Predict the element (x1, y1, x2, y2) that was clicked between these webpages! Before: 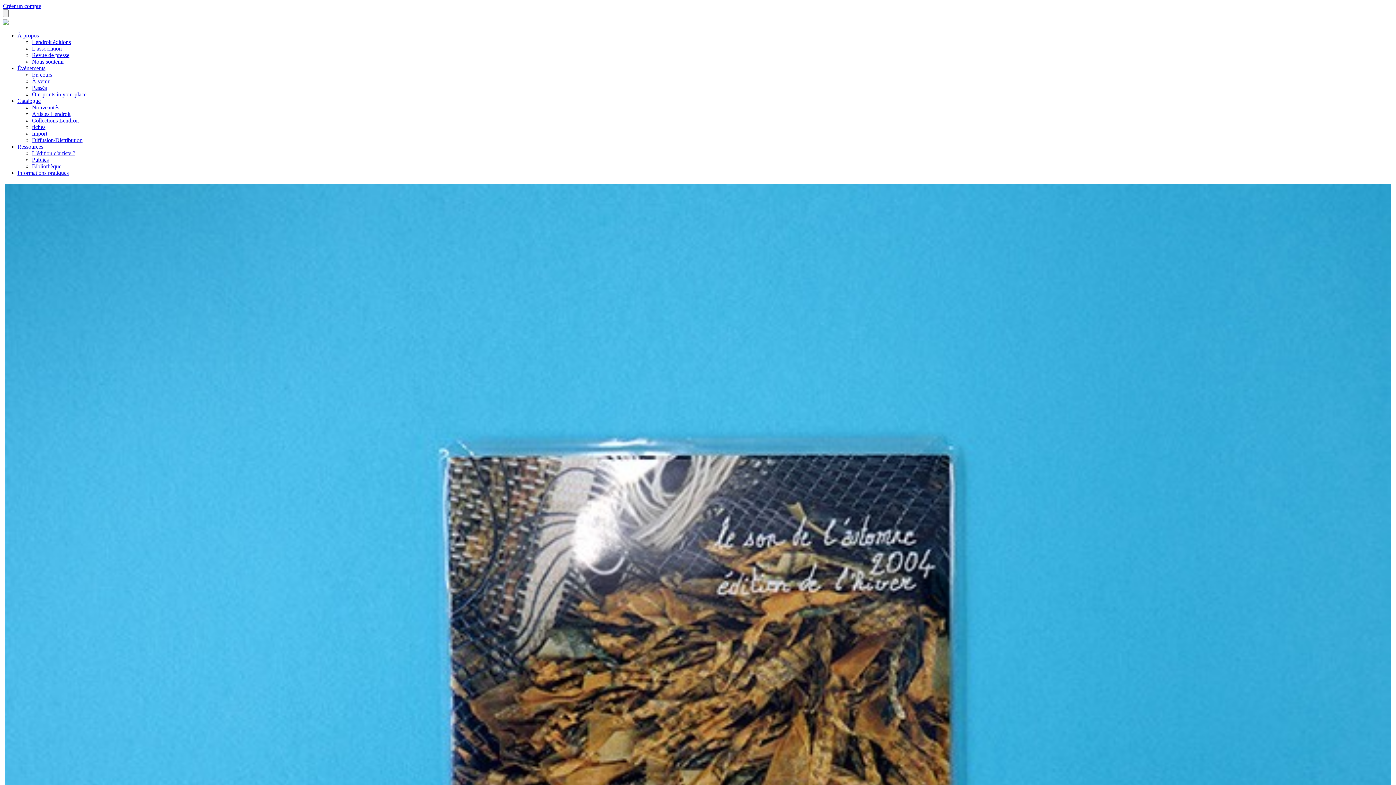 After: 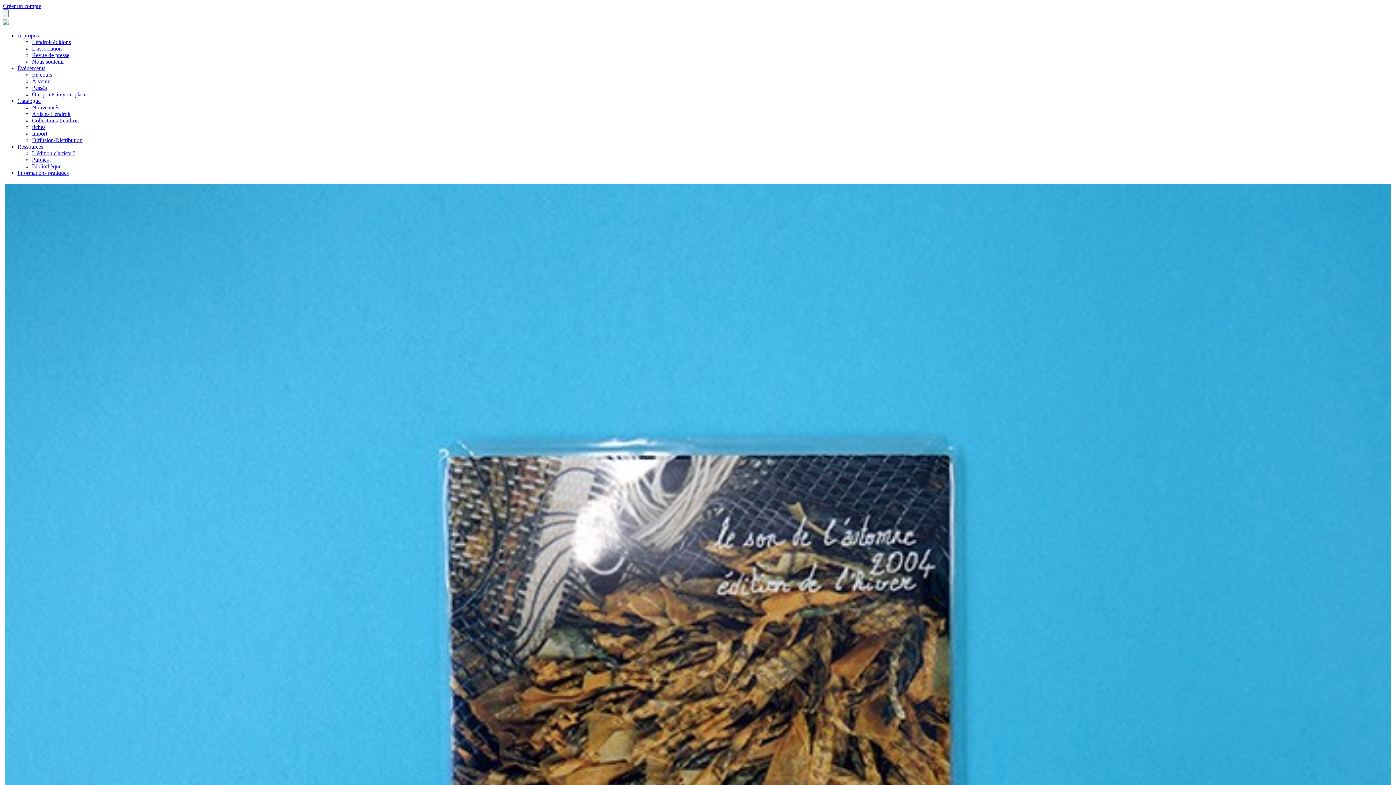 Action: bbox: (17, 32, 38, 38) label: À propos